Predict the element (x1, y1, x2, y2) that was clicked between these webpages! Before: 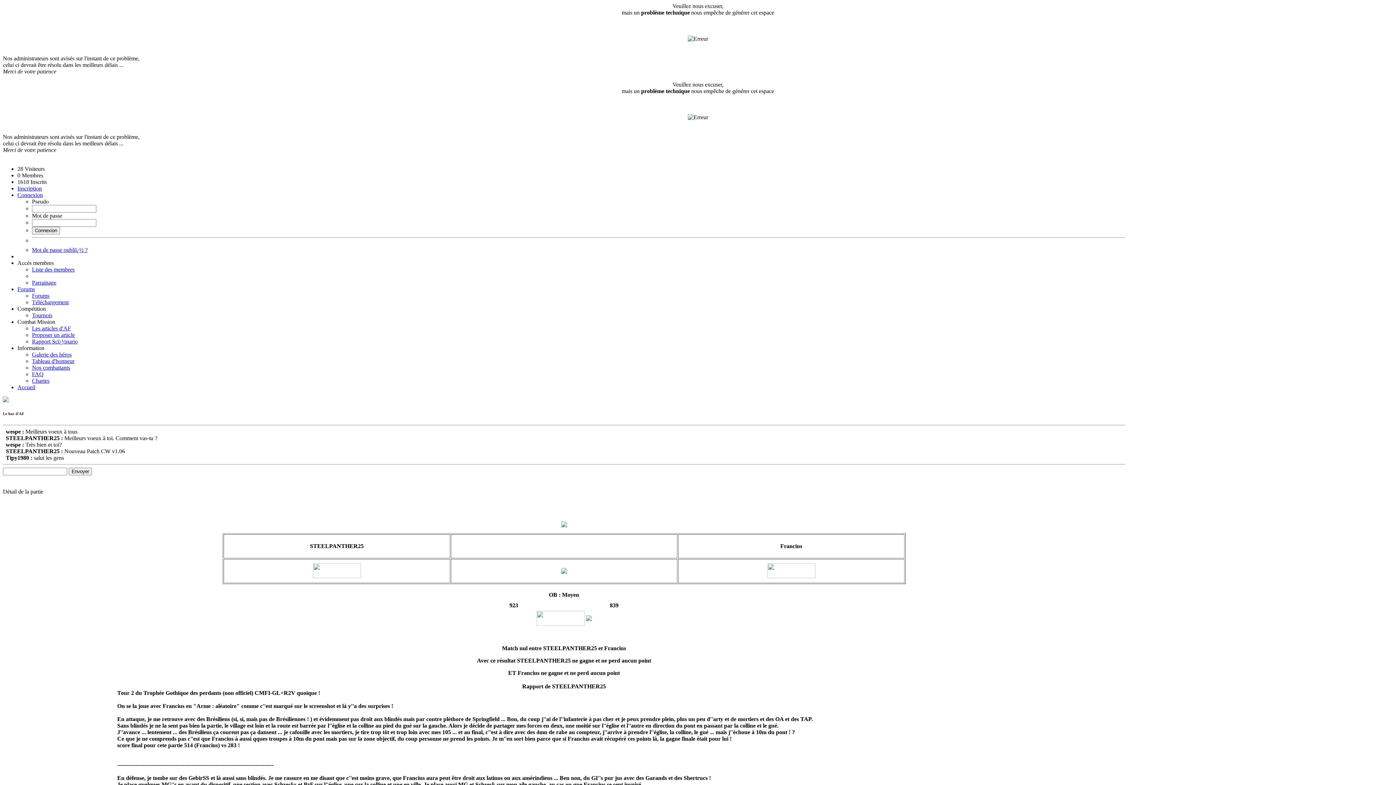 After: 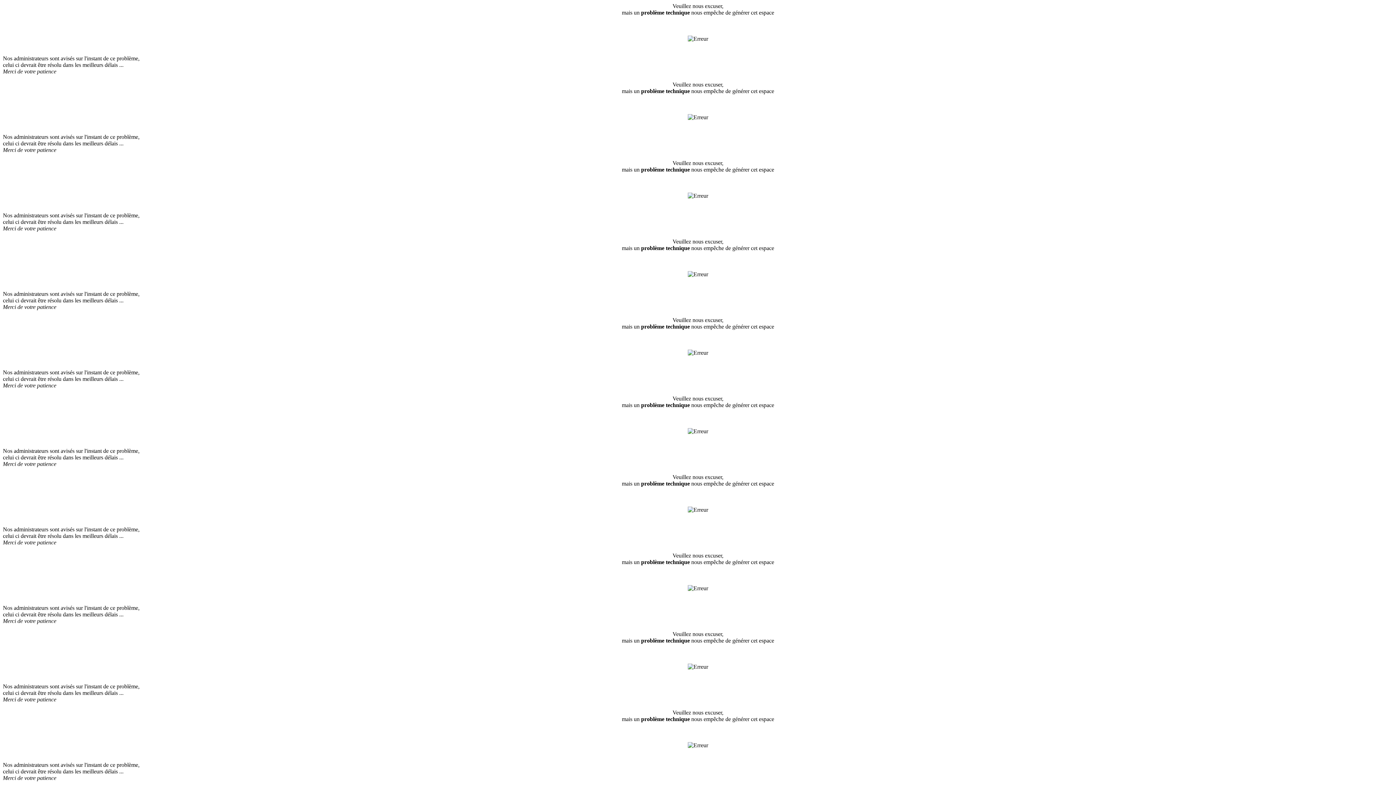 Action: label: Connexion bbox: (17, 192, 42, 198)